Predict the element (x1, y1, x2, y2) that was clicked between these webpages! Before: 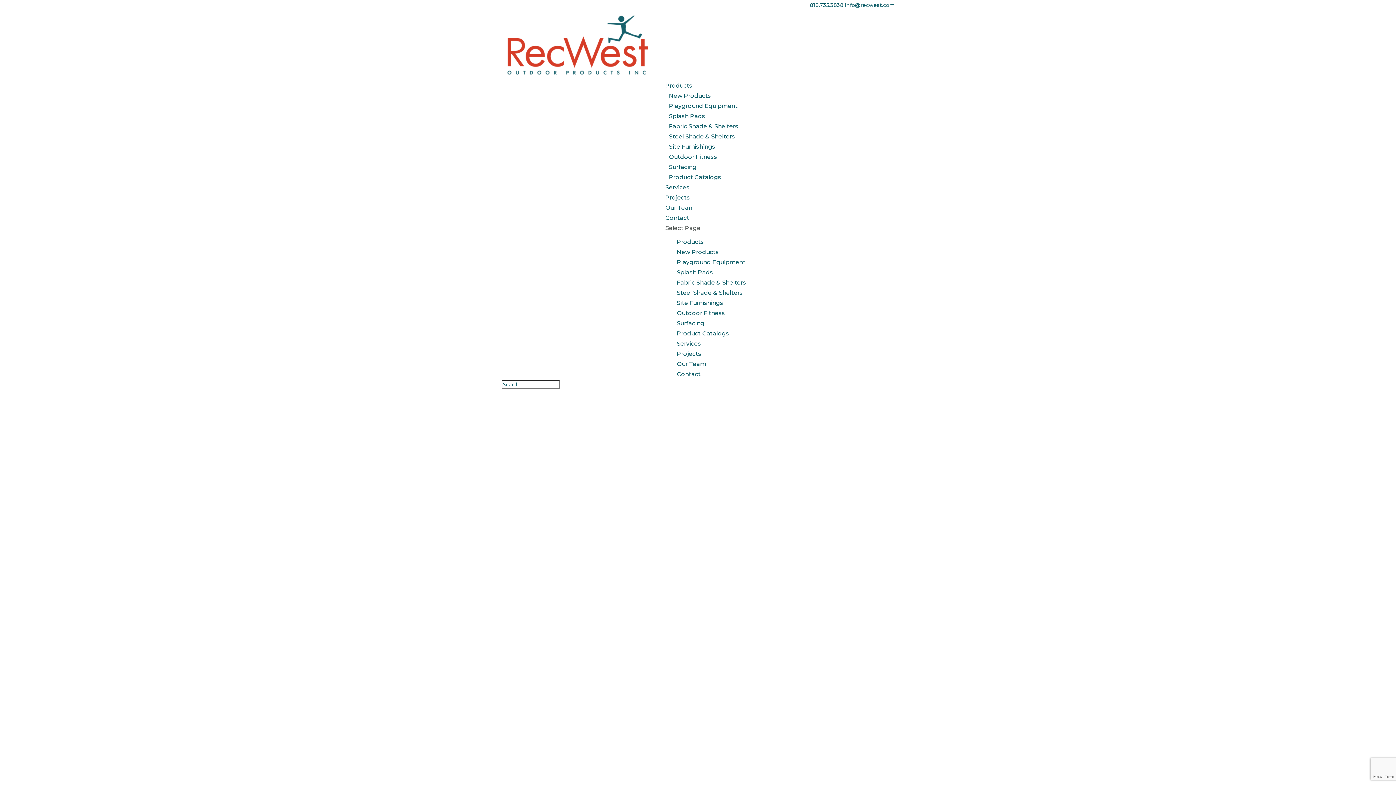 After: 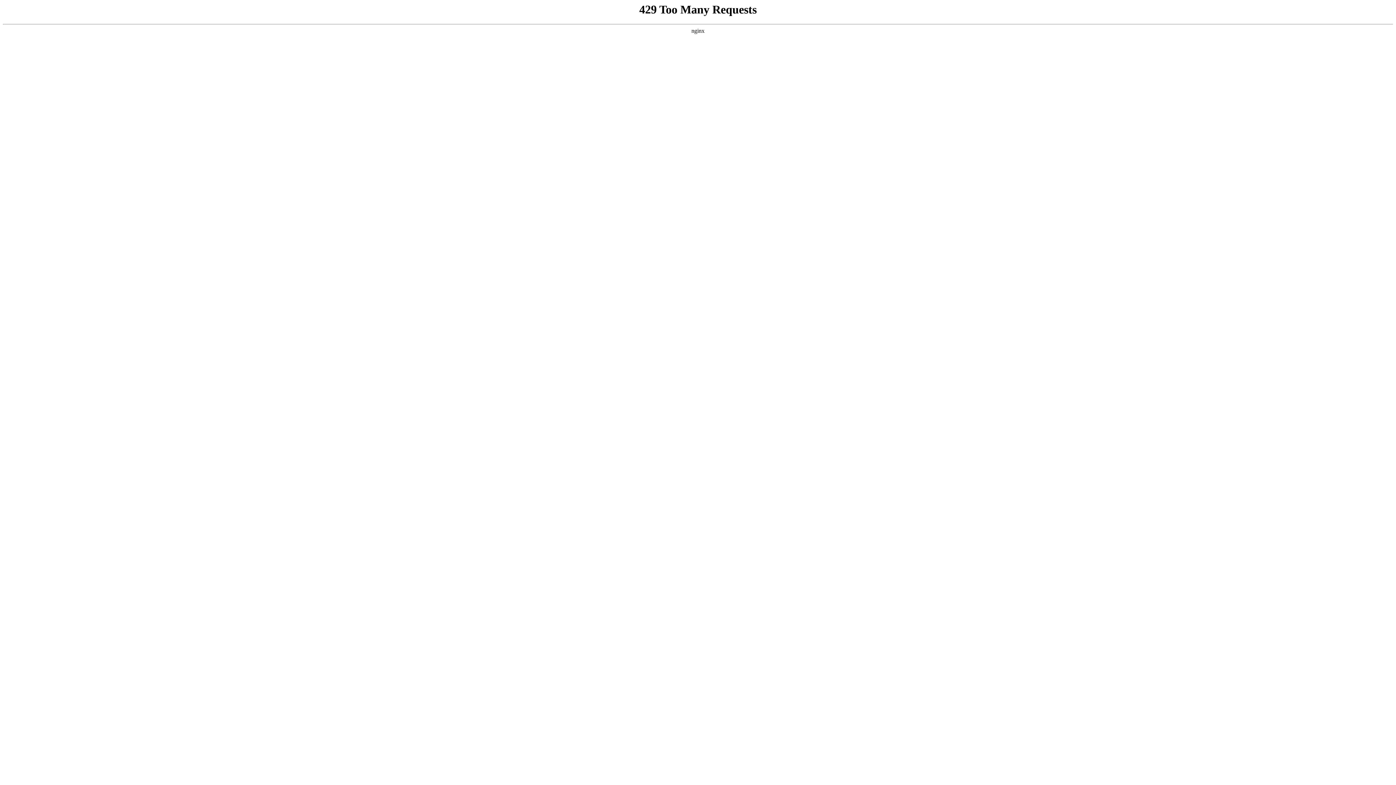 Action: label: Steel Shade & Shelters bbox: (665, 289, 754, 296)